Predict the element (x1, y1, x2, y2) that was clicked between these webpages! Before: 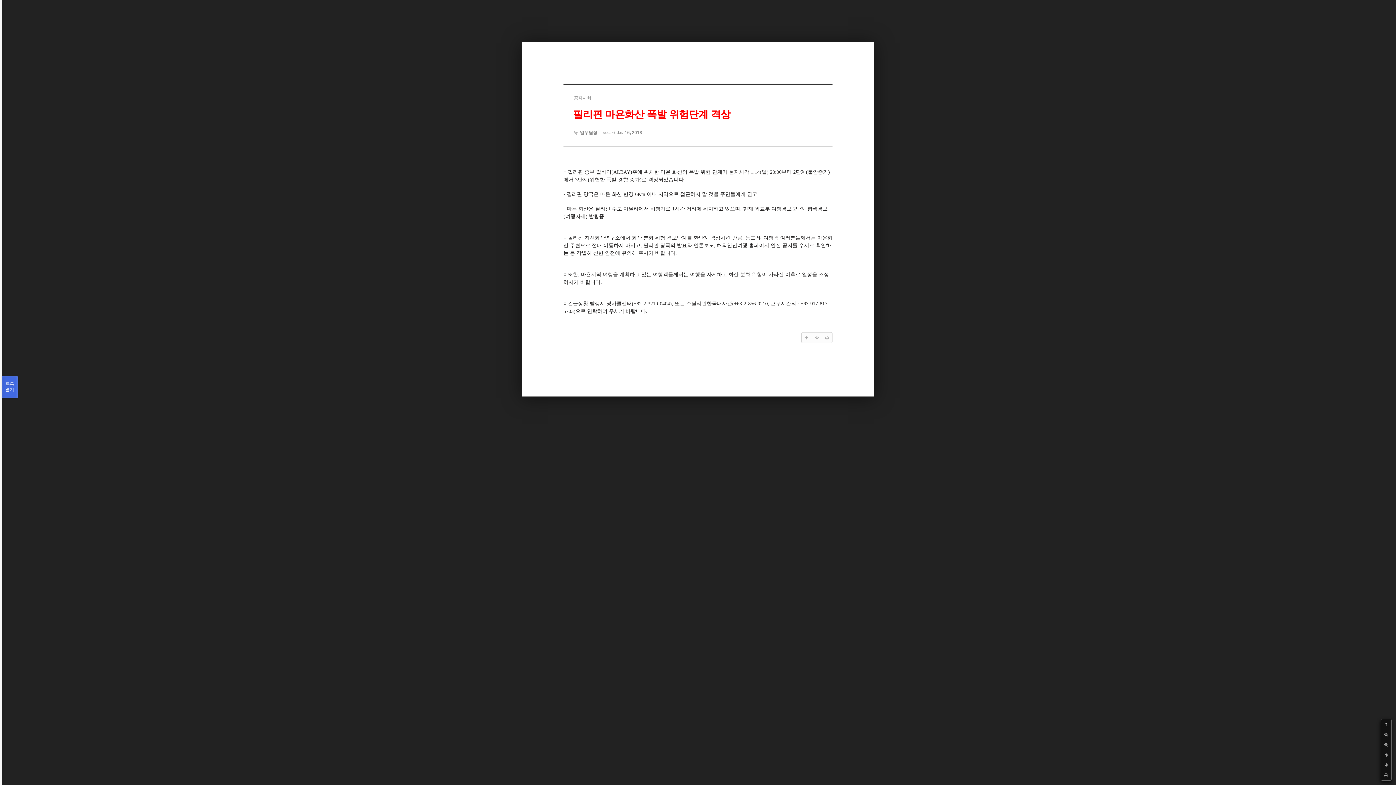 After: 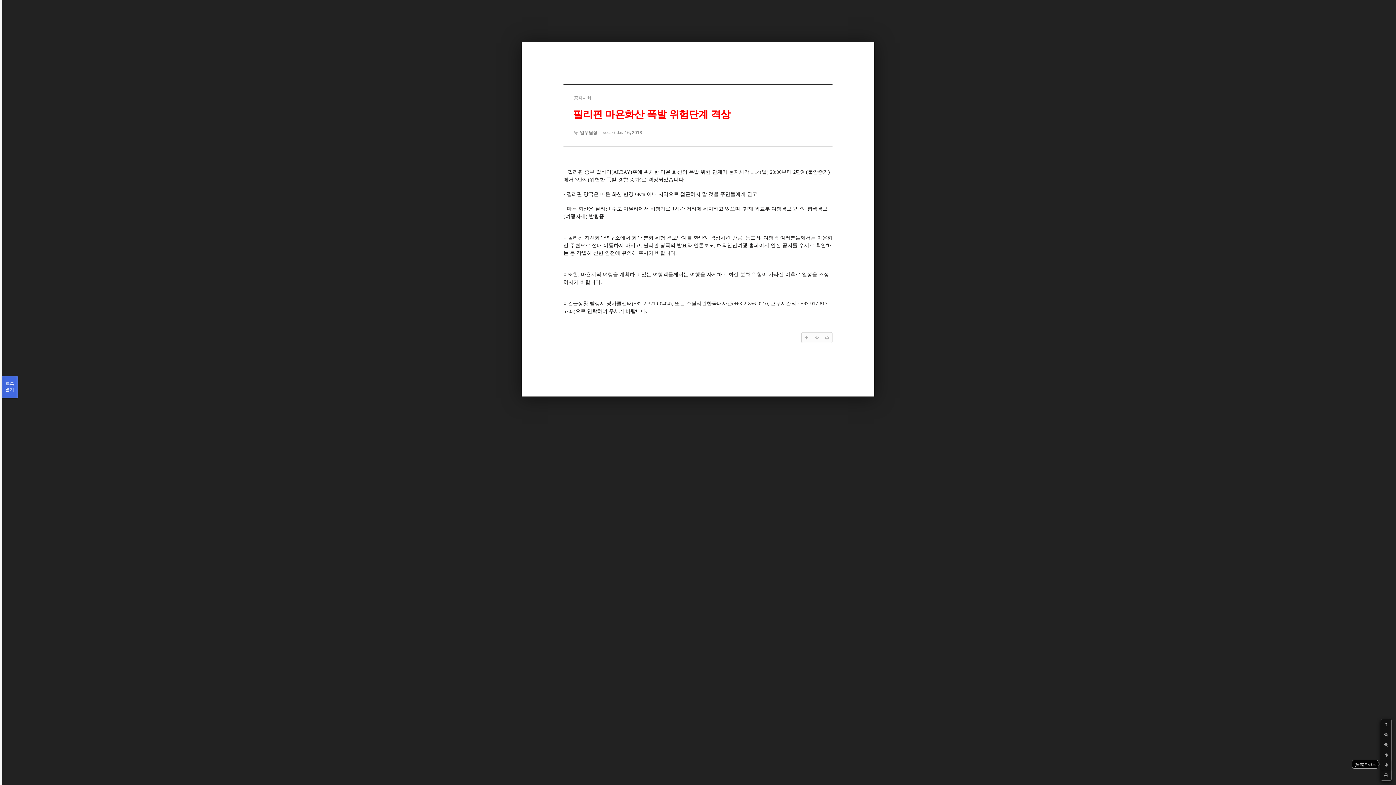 Action: bbox: (1381, 760, 1391, 770)